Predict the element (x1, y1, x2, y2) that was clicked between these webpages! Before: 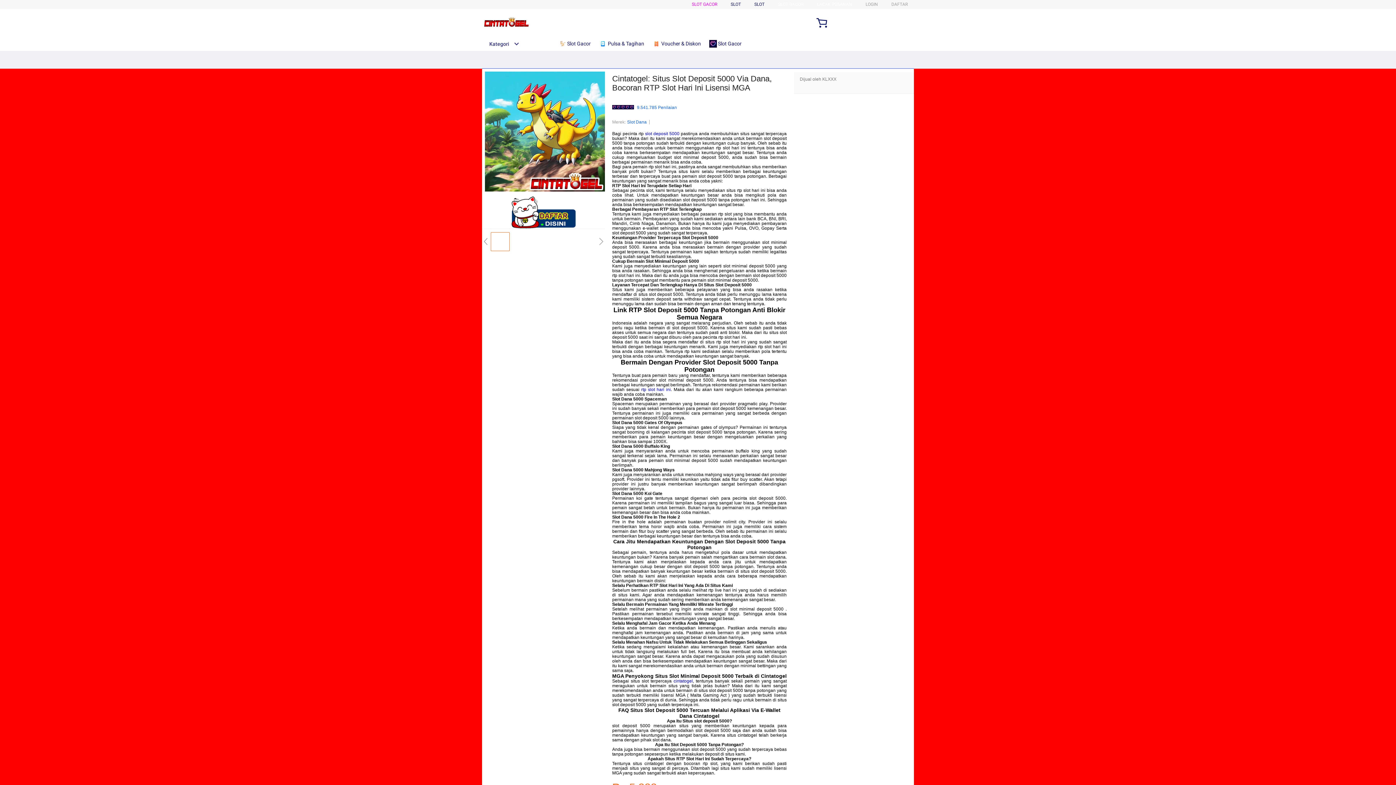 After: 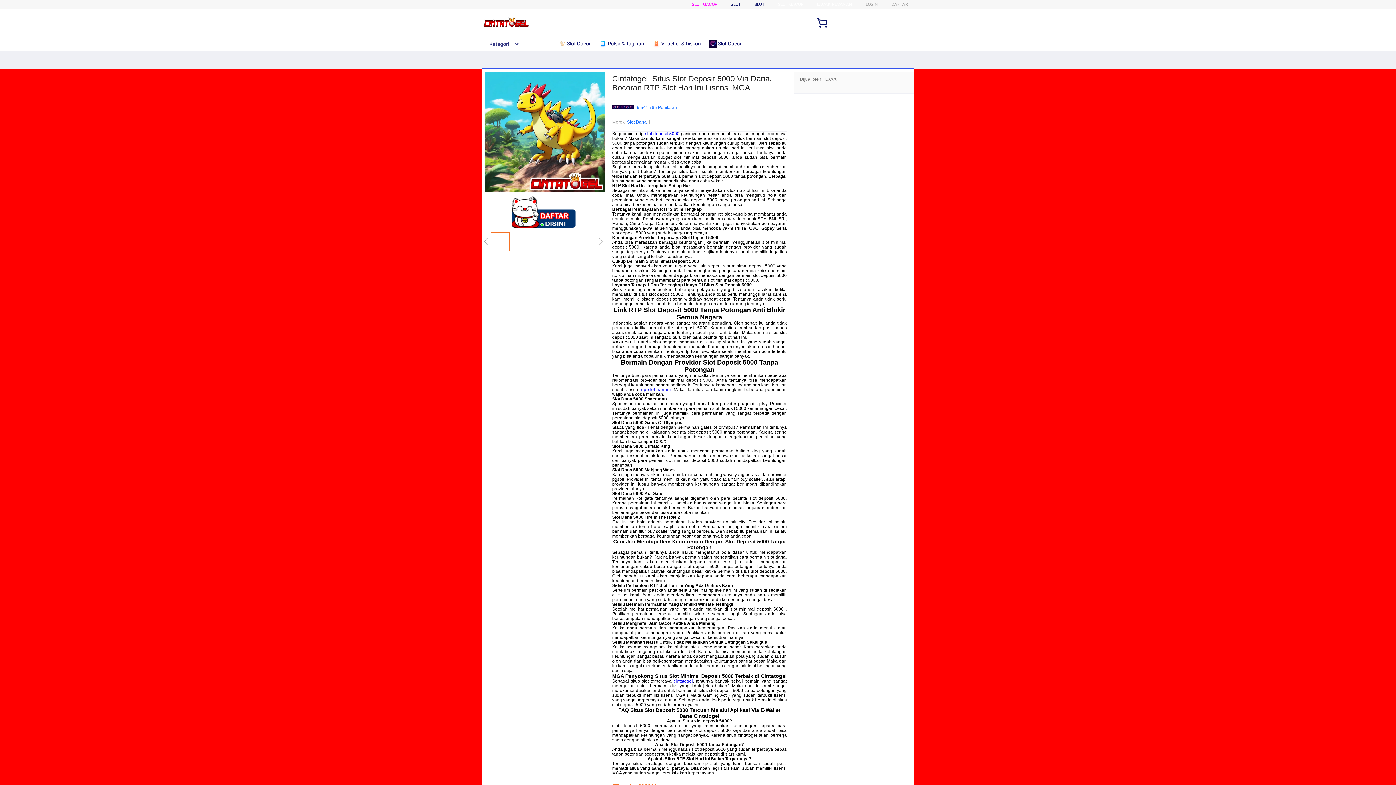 Action: bbox: (482, 15, 530, 30)